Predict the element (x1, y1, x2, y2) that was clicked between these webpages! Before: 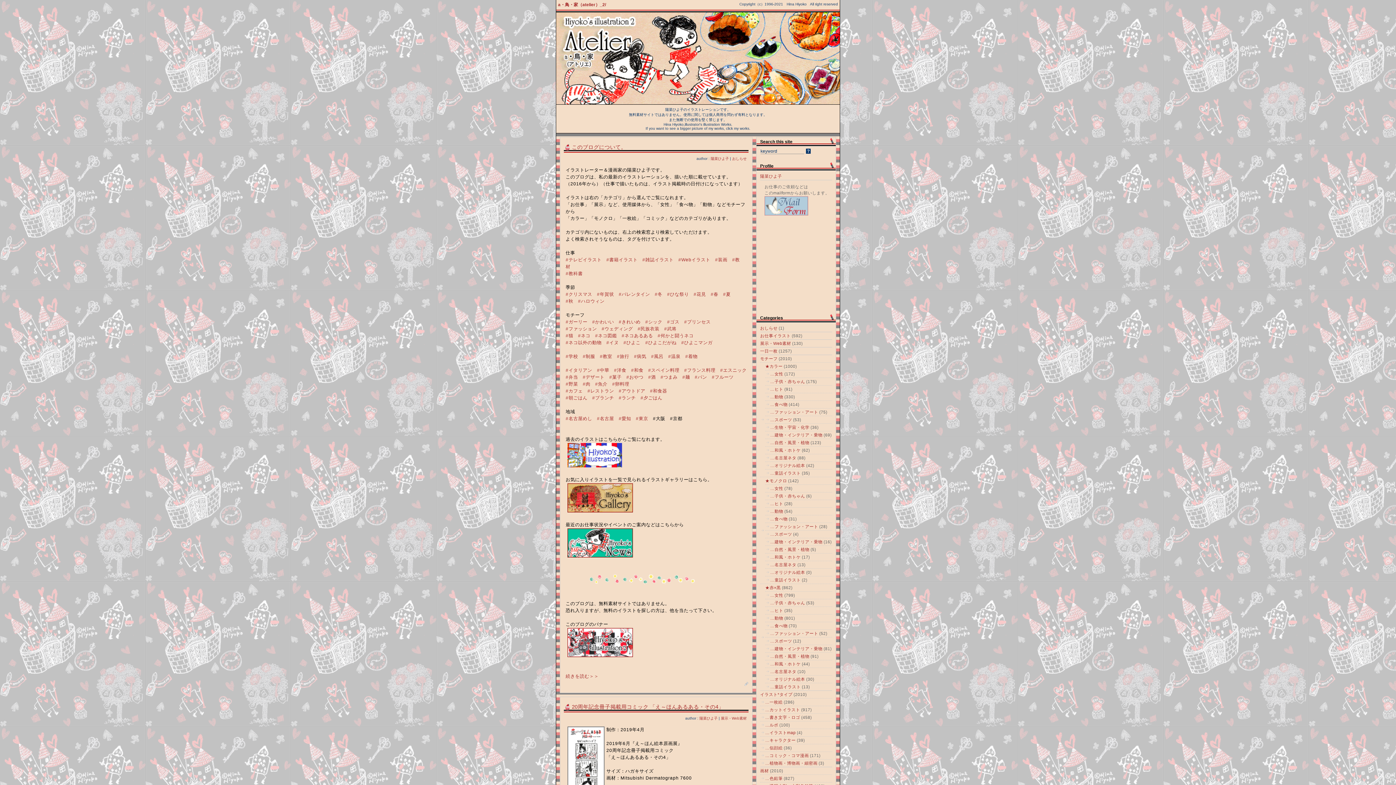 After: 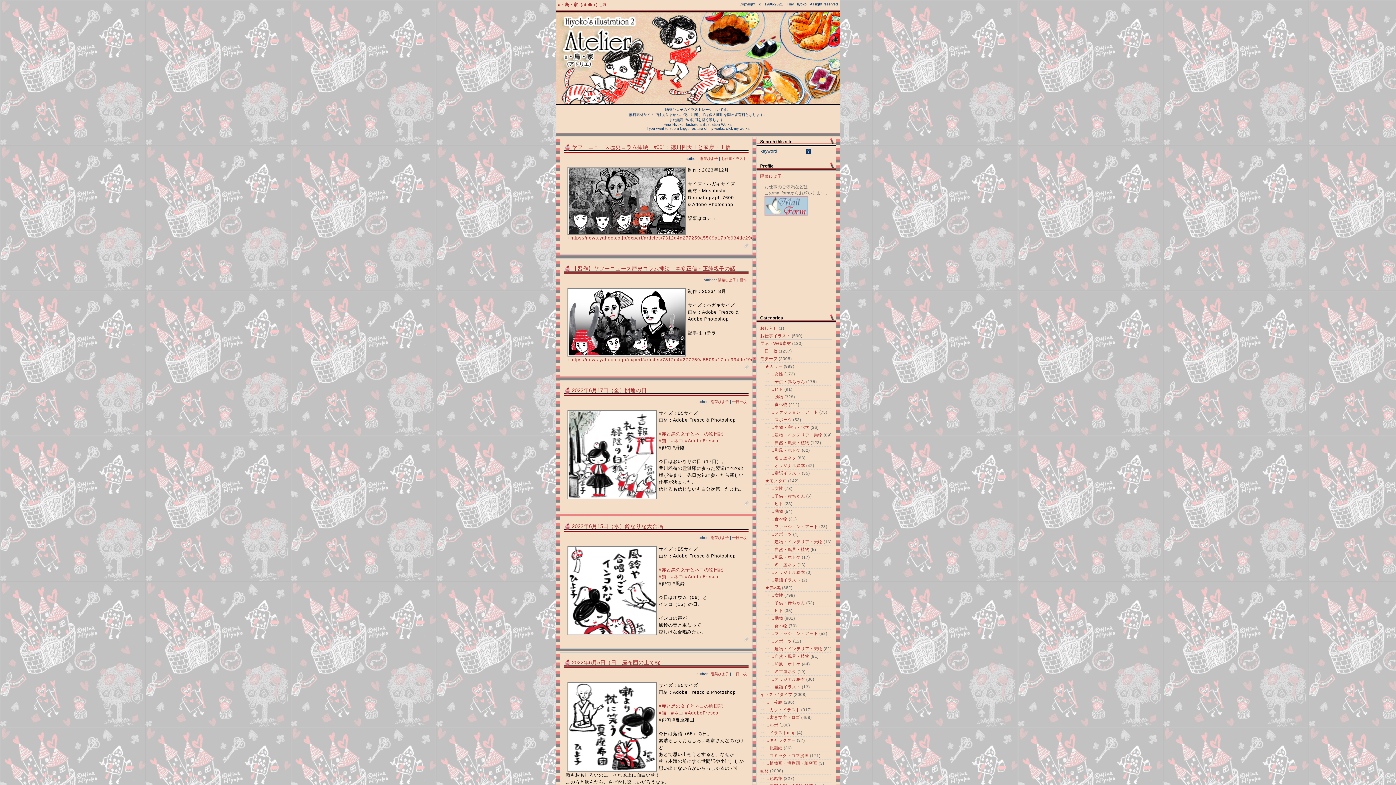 Action: bbox: (770, 662, 800, 666) label: …和風・ホトケ